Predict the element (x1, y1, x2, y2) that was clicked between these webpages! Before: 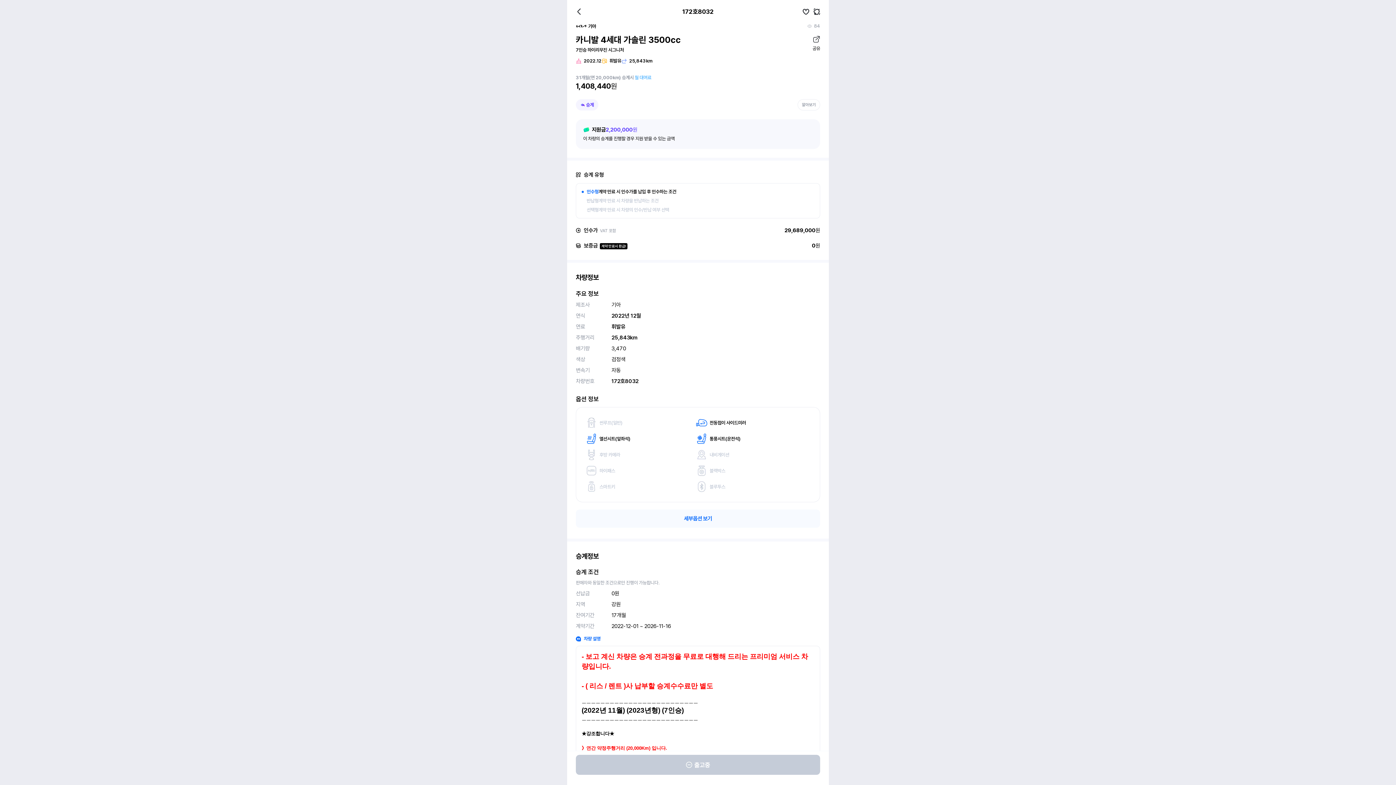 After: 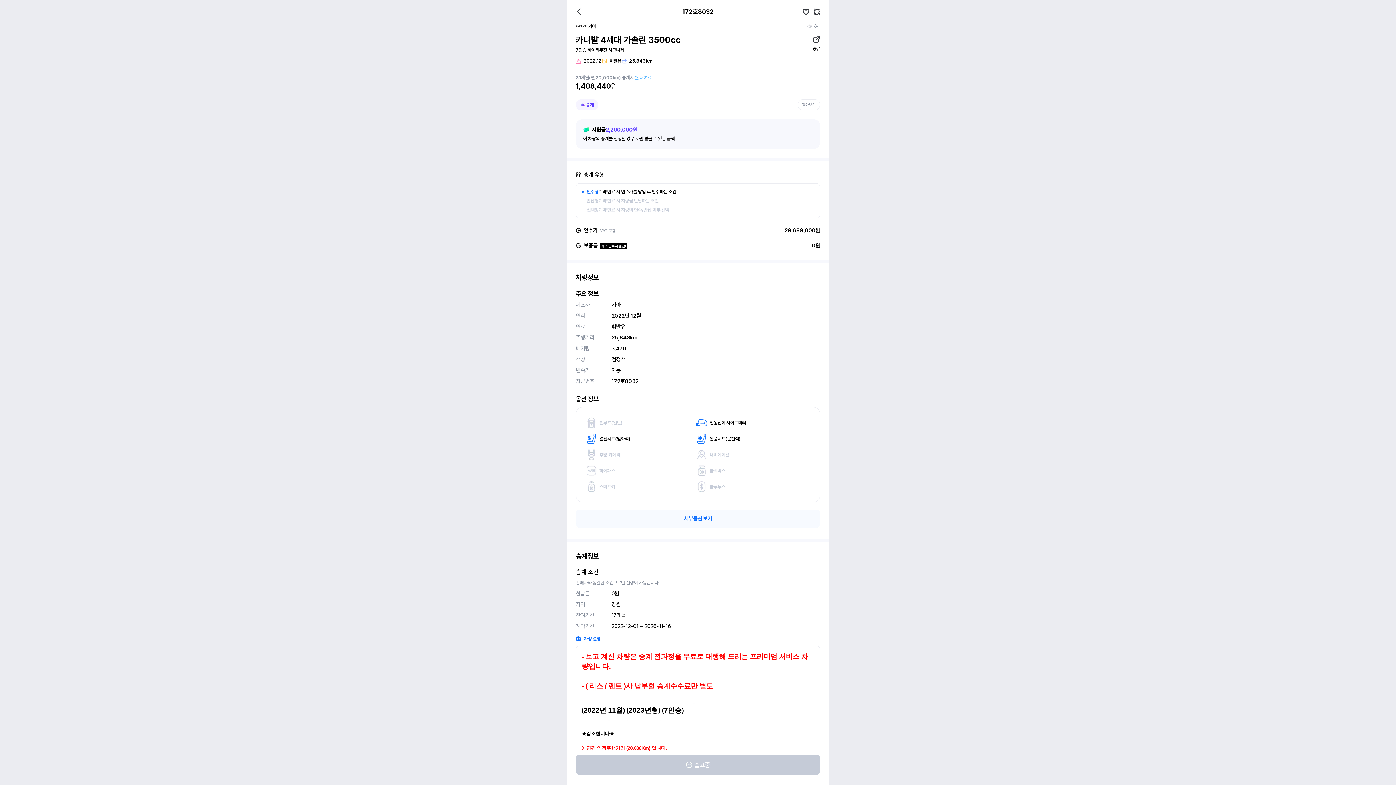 Action: label: 키워드알림 bbox: (811, 6, 822, 17)